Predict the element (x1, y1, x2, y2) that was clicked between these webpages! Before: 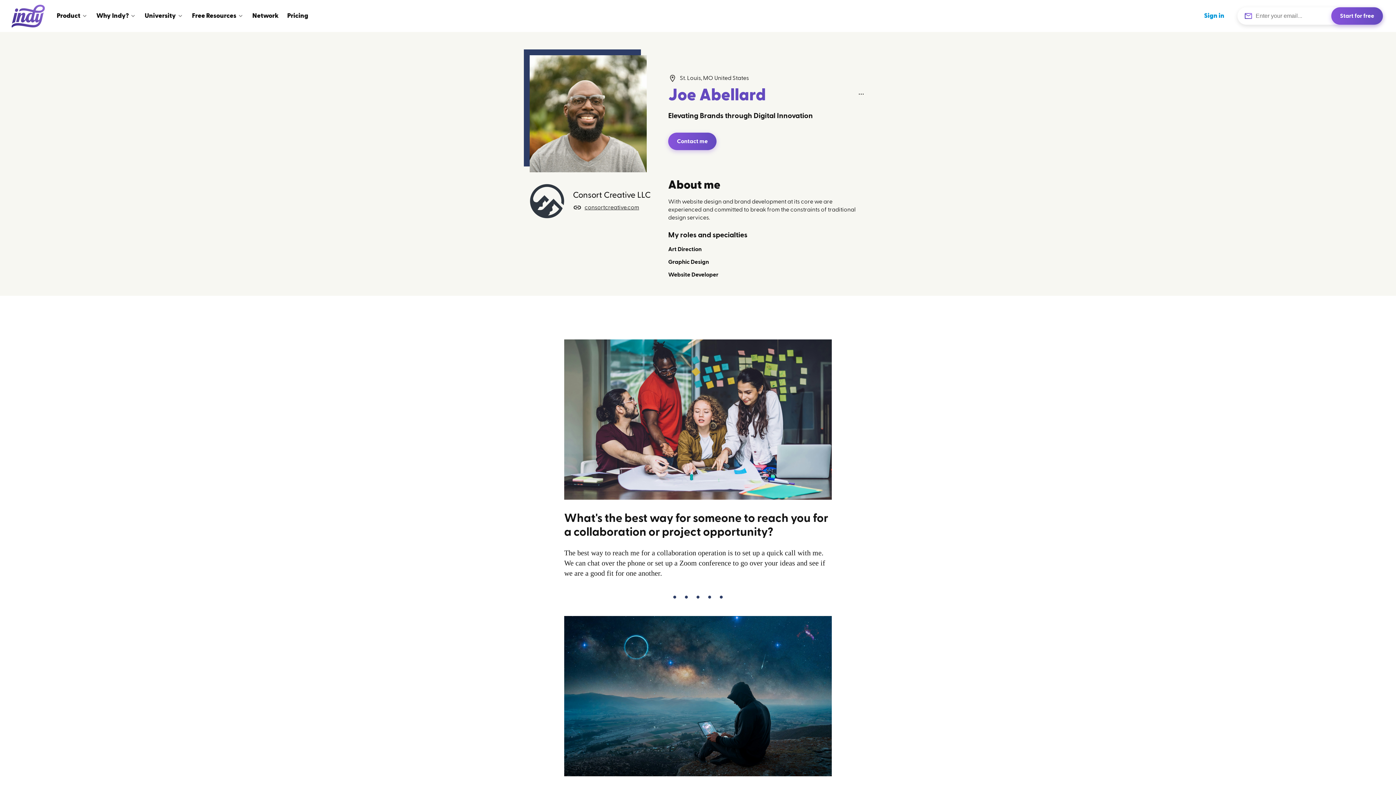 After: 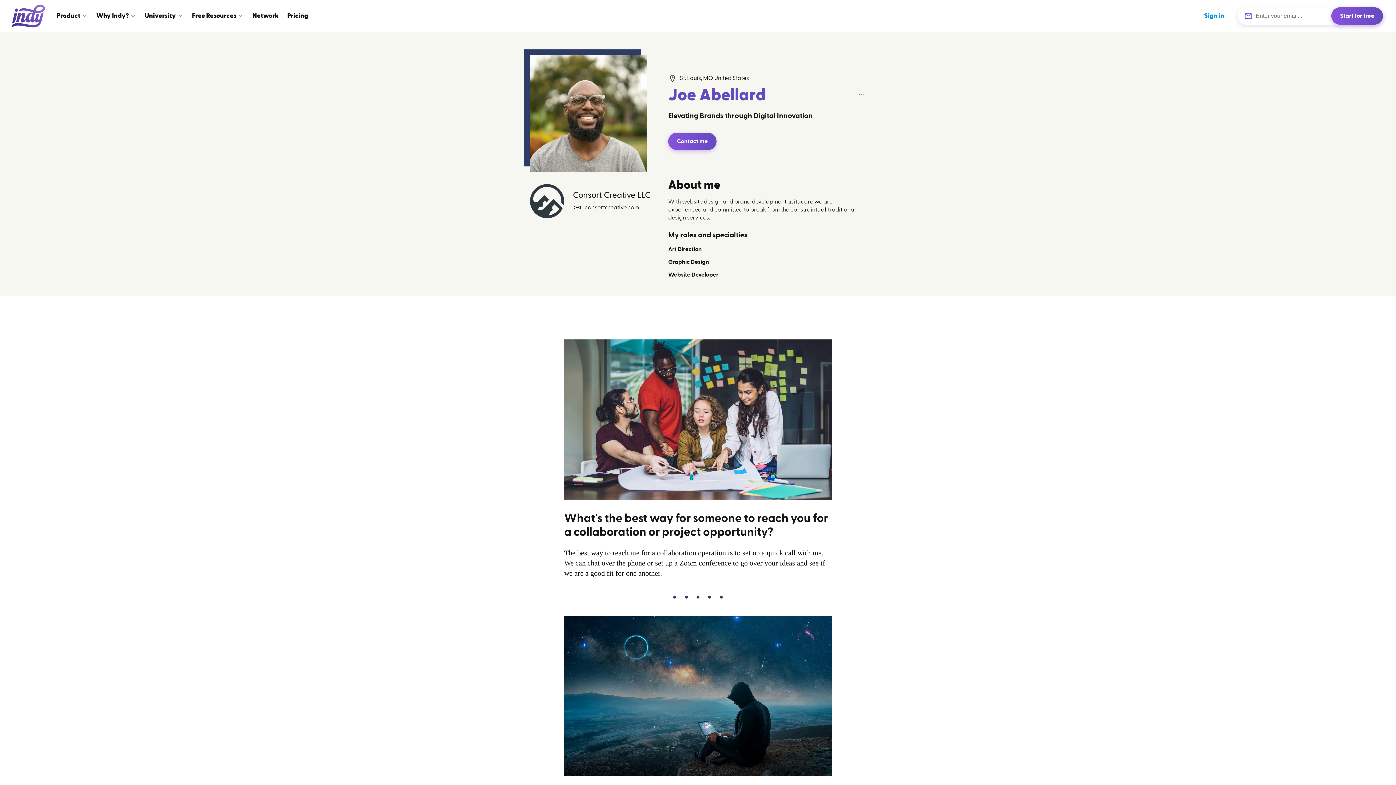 Action: label: consortcreative.com bbox: (573, 203, 650, 212)